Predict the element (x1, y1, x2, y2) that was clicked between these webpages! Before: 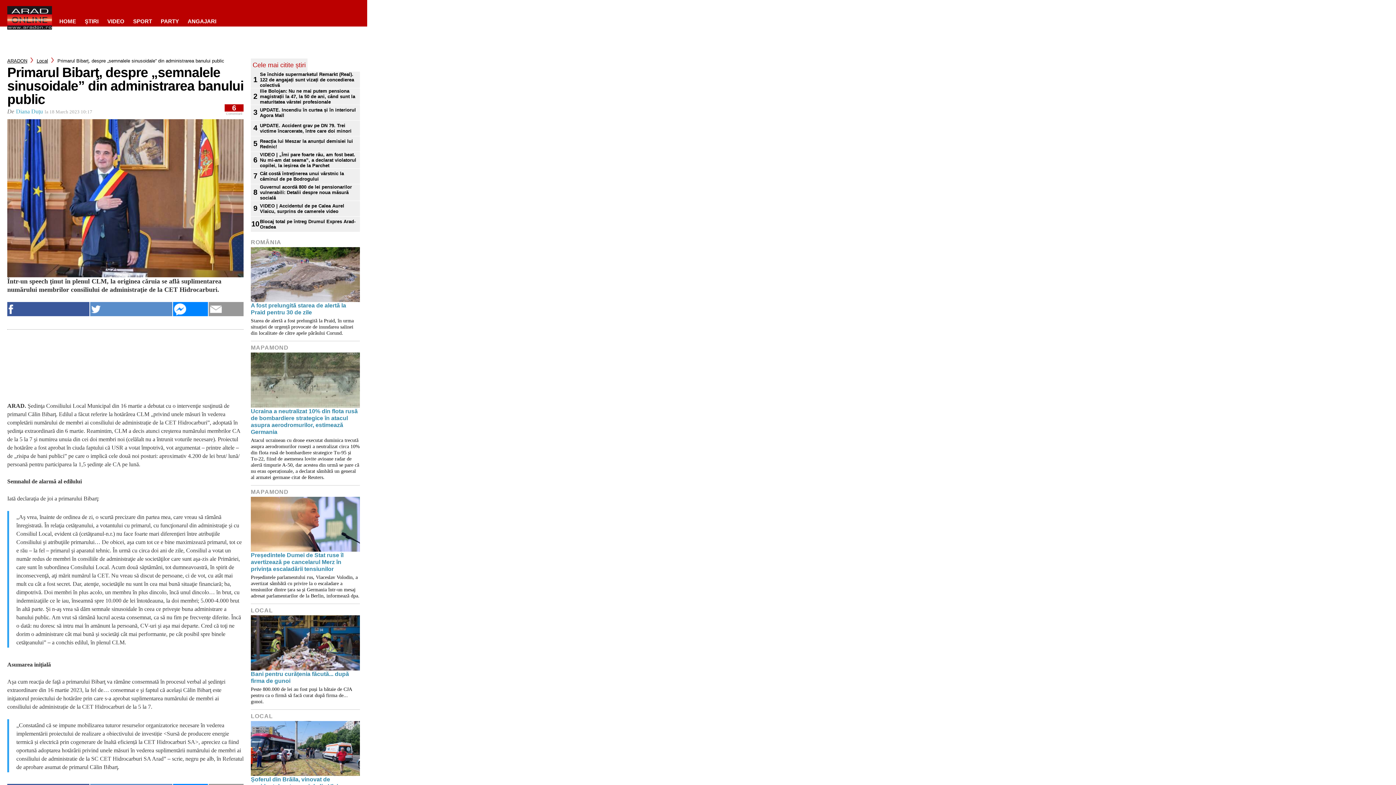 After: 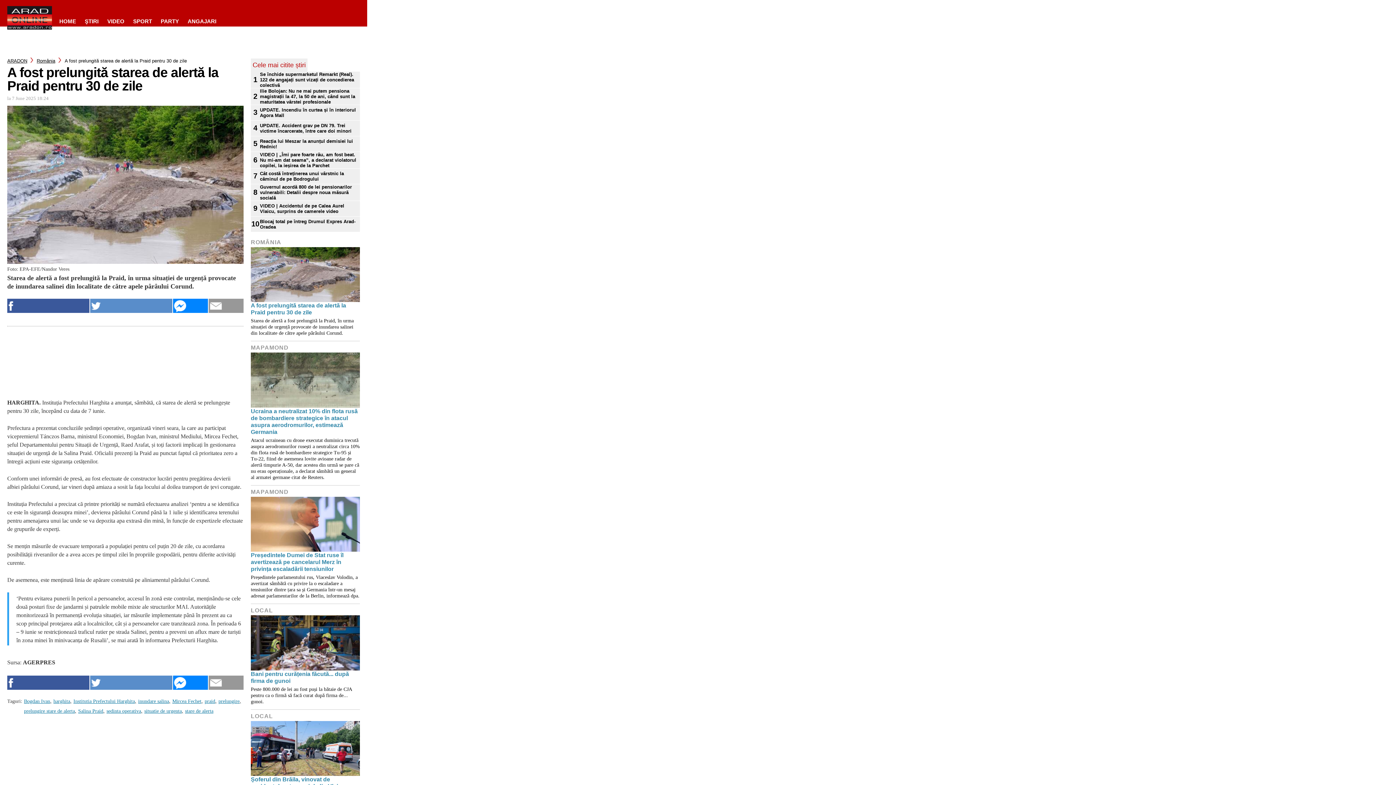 Action: label: A fost prelungită starea de alertă la Praid pentru 30 de zile bbox: (250, 300, 346, 317)